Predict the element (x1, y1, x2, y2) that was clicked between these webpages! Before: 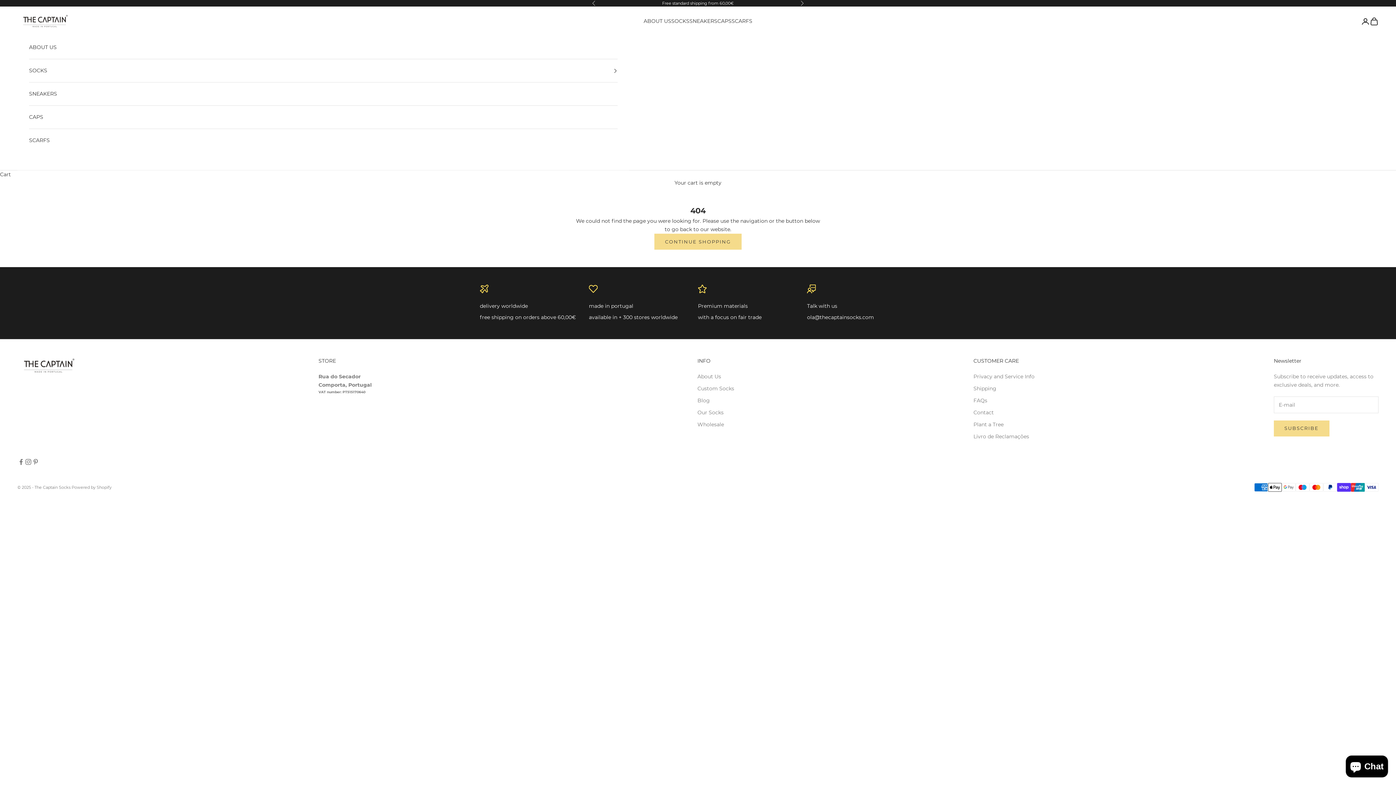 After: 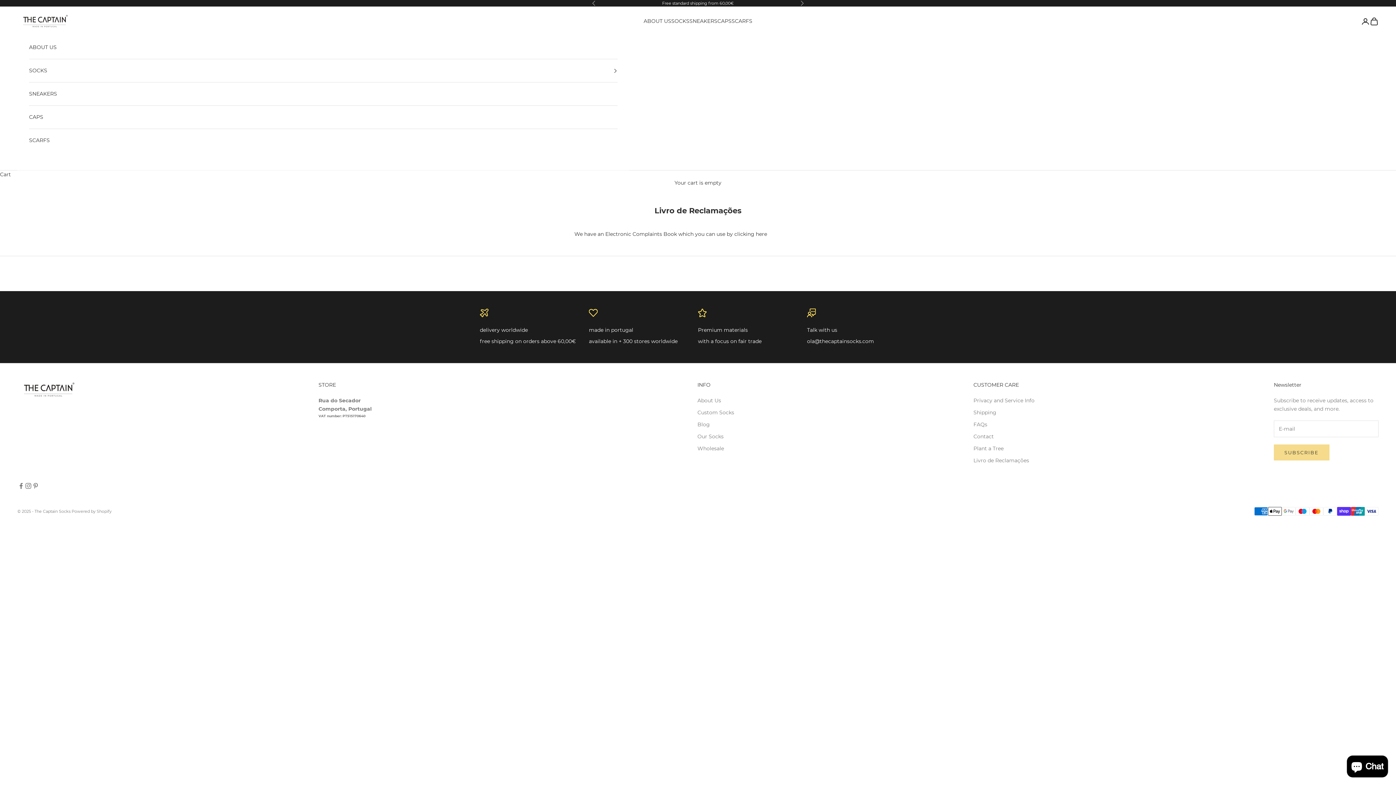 Action: bbox: (973, 433, 1029, 440) label: Livro de Reclamações